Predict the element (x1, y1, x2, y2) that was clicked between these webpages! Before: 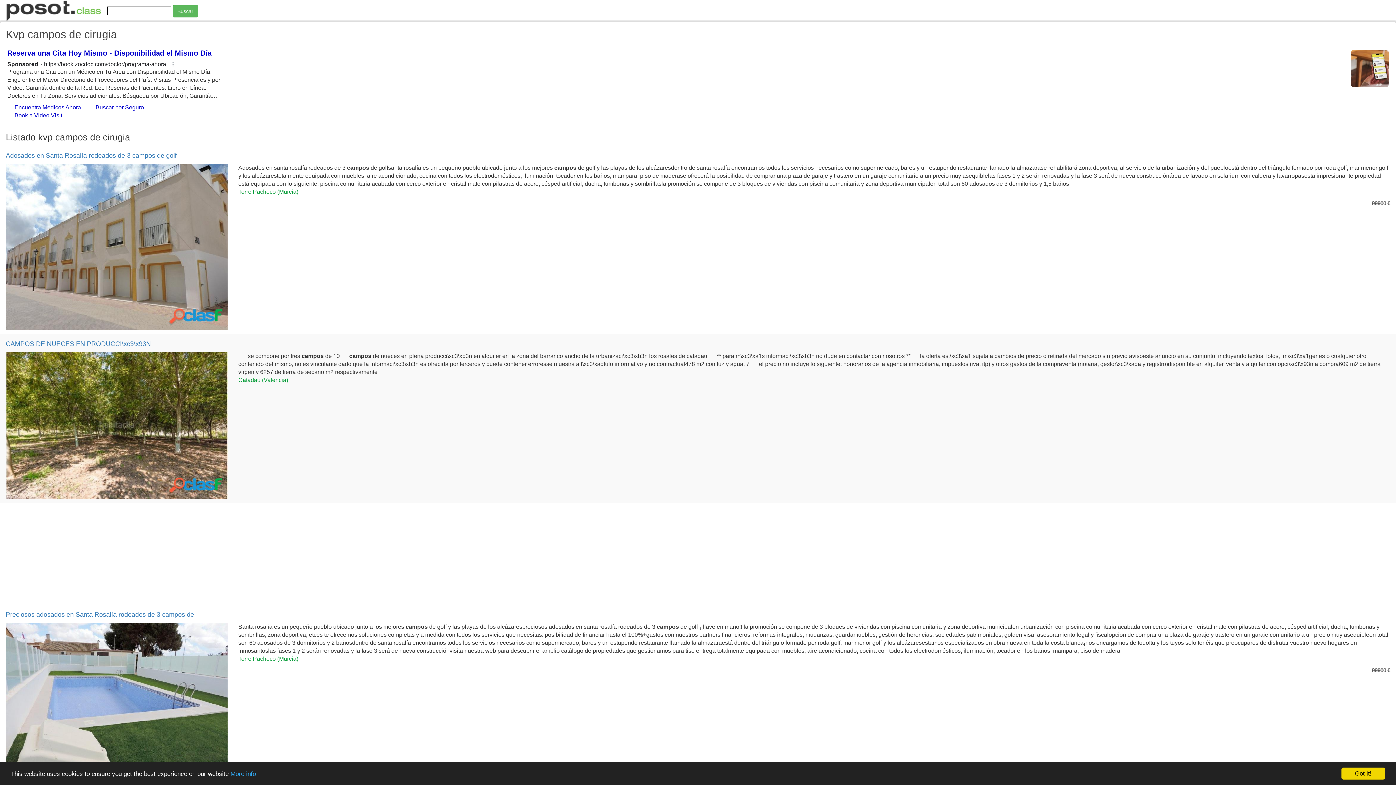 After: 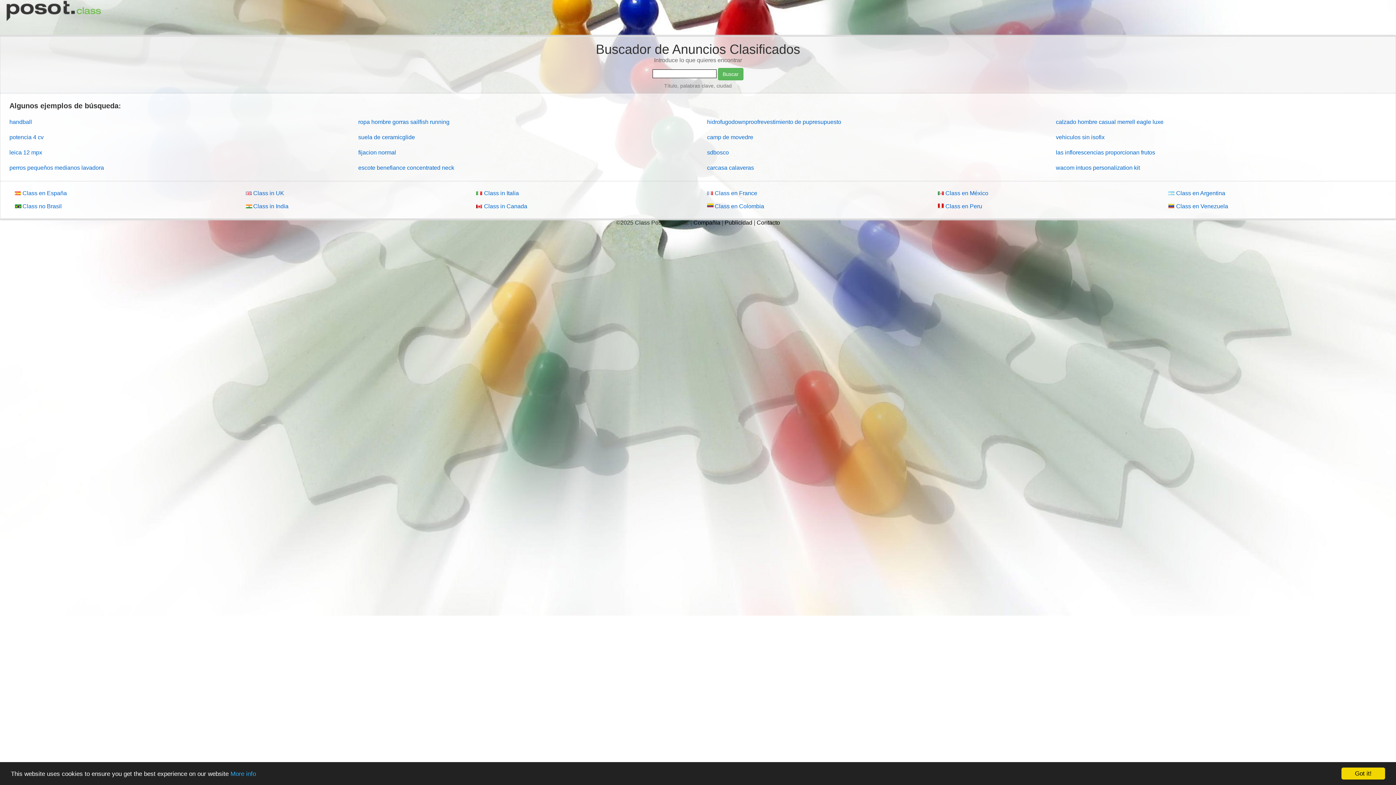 Action: label:   bbox: (5, 7, 103, 13)